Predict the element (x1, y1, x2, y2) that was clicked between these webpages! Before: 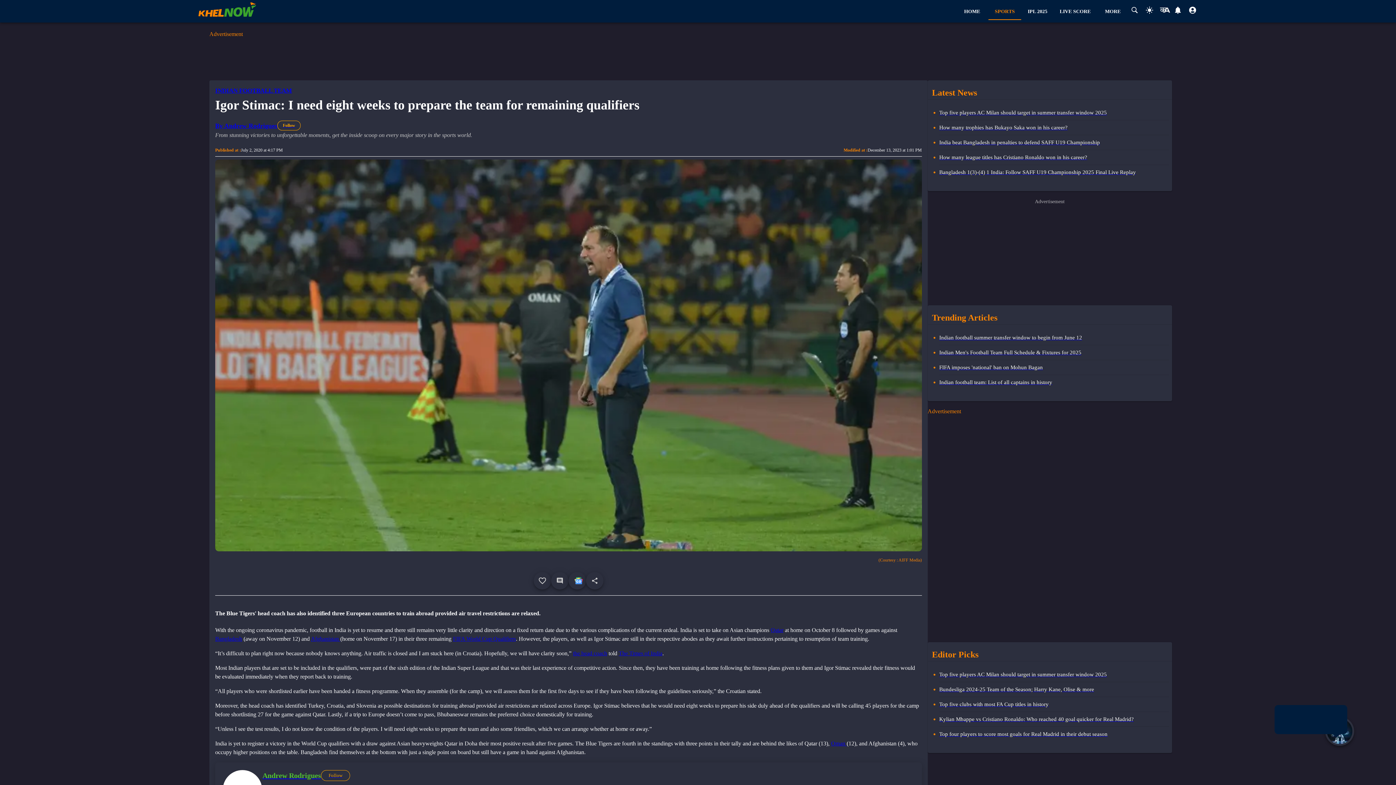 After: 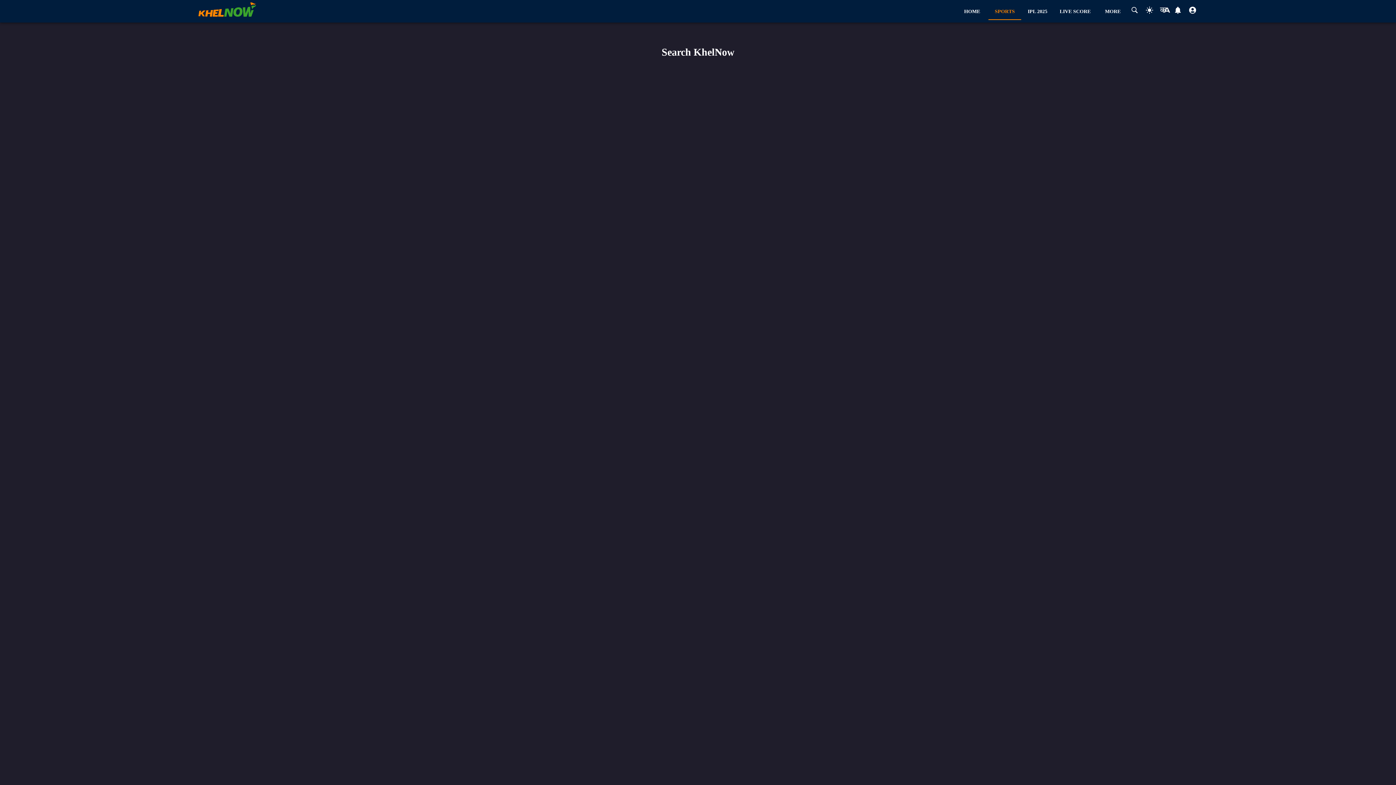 Action: label: Search by google bbox: (1129, 6, 1140, 16)